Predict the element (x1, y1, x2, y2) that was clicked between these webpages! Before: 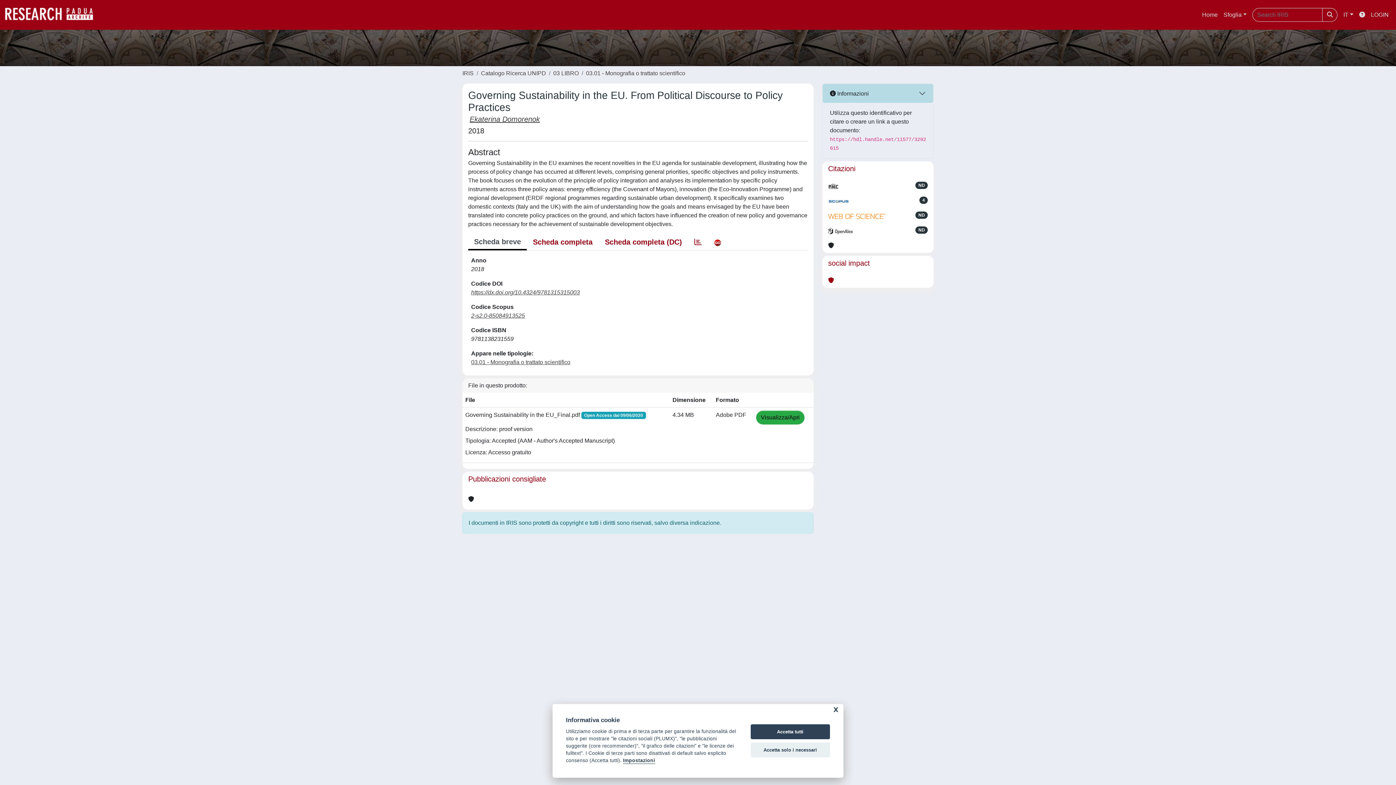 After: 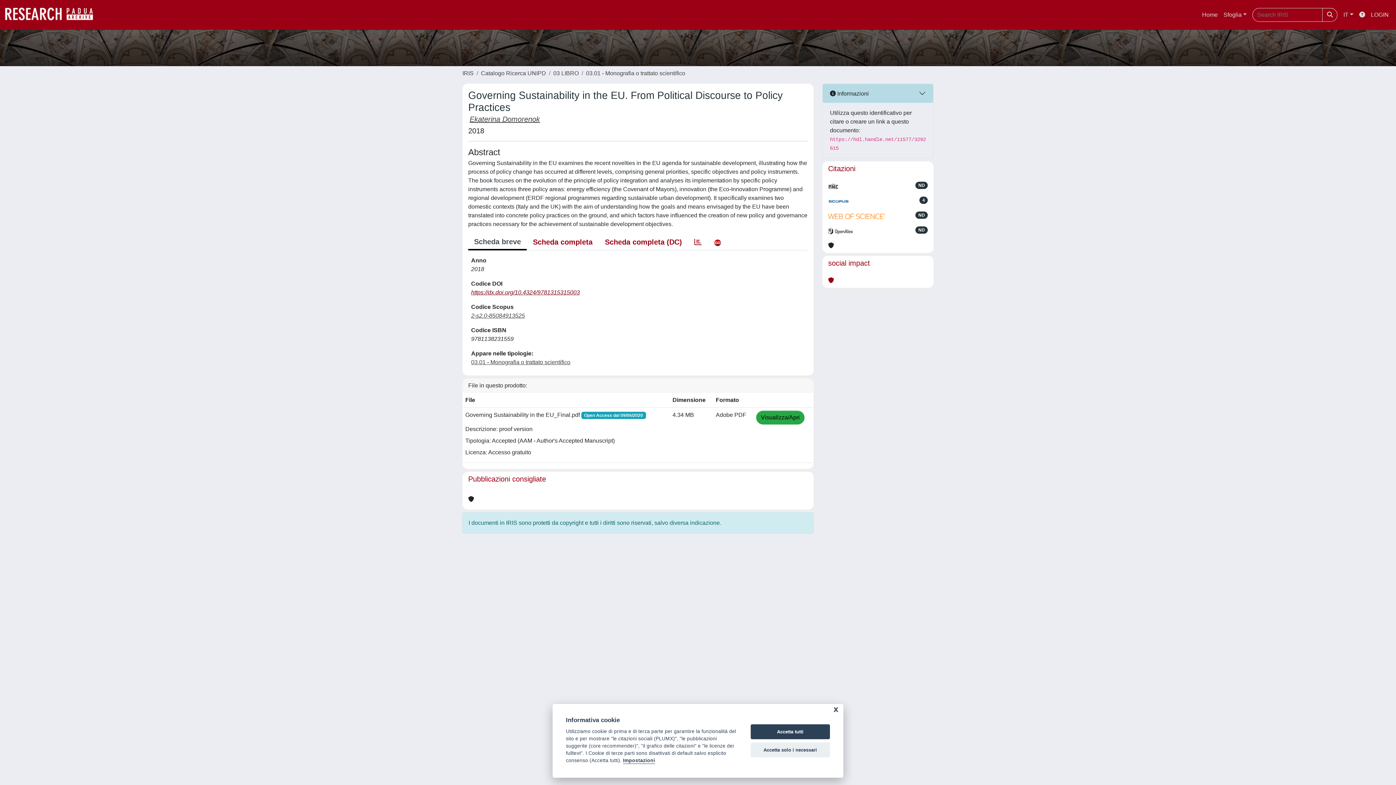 Action: bbox: (471, 289, 580, 295) label: https://dx.doi.org/10.4324/9781315315003